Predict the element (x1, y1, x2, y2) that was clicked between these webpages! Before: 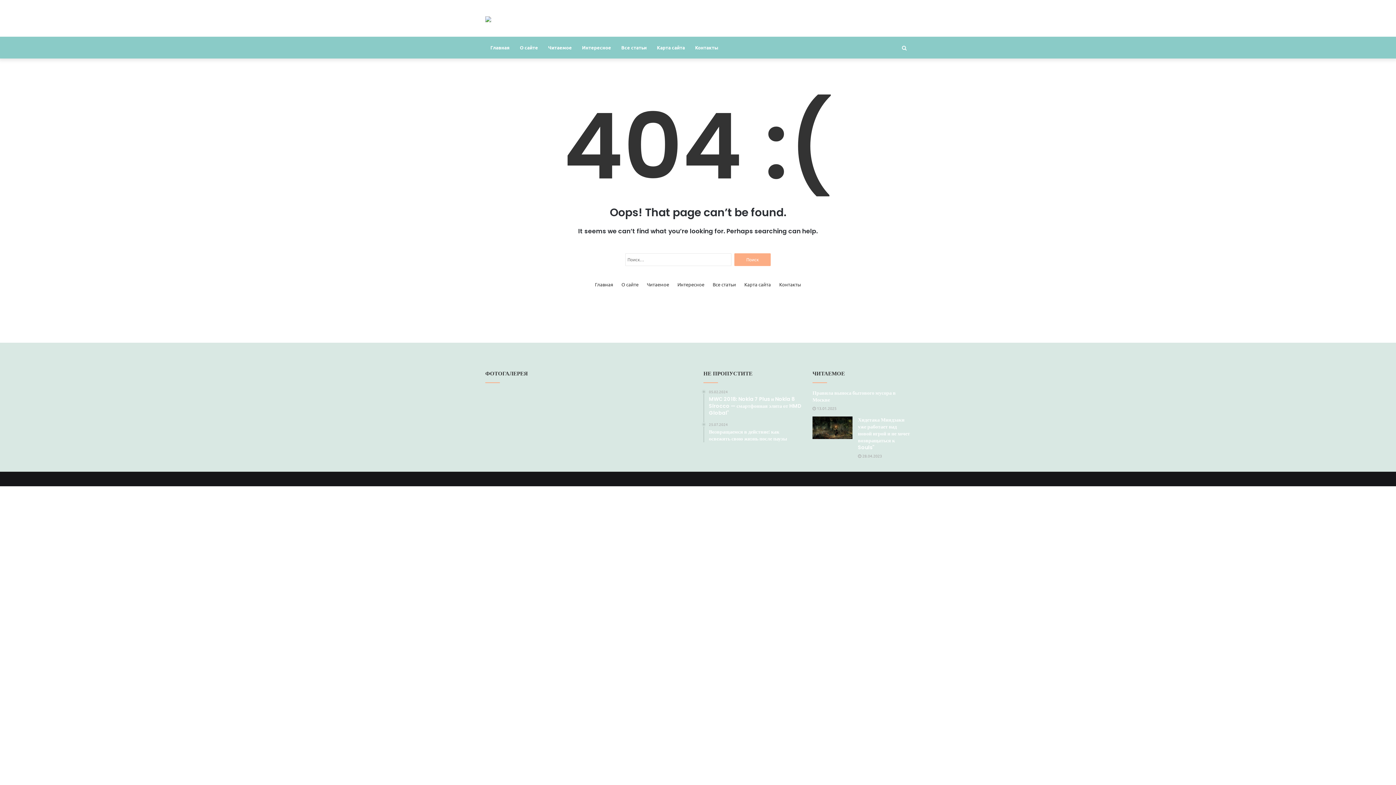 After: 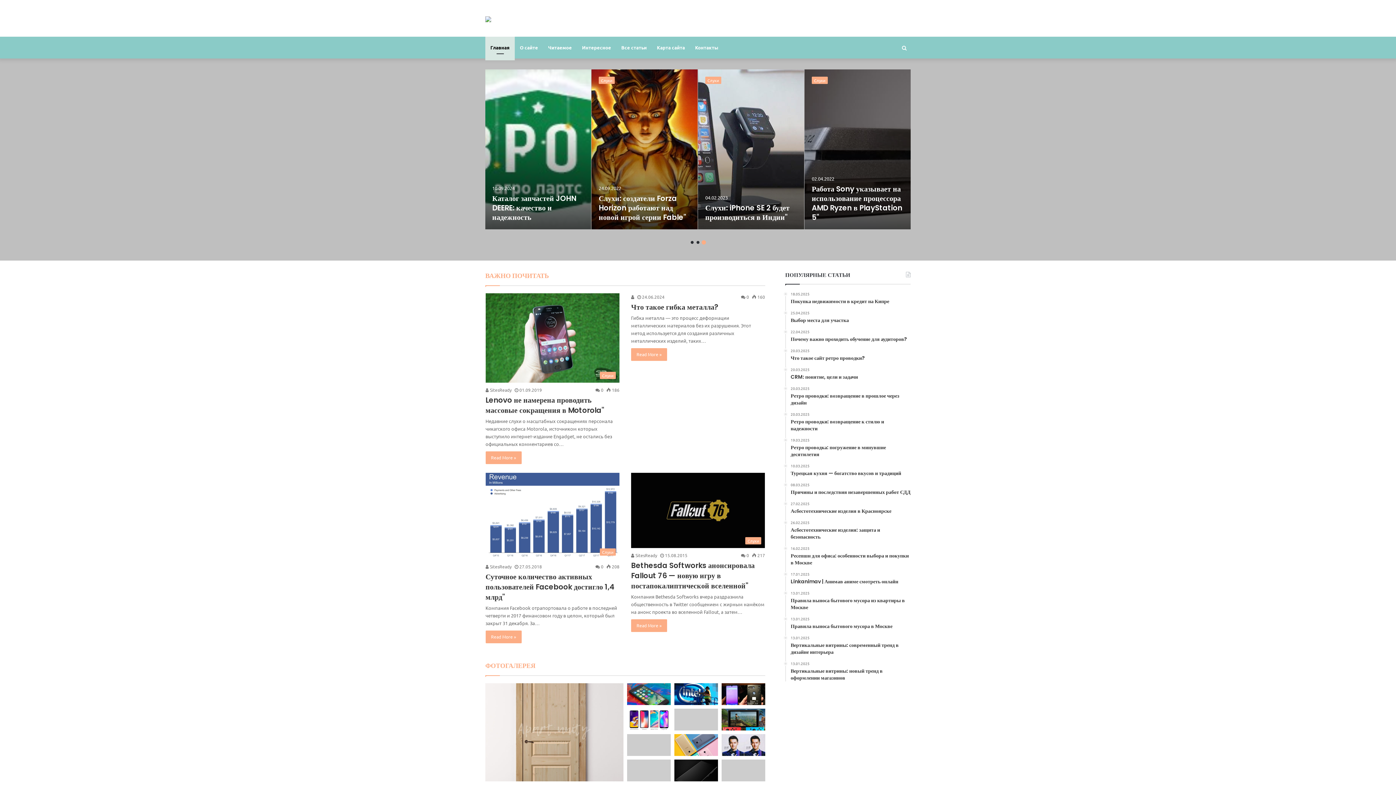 Action: bbox: (595, 280, 613, 288) label: Главная